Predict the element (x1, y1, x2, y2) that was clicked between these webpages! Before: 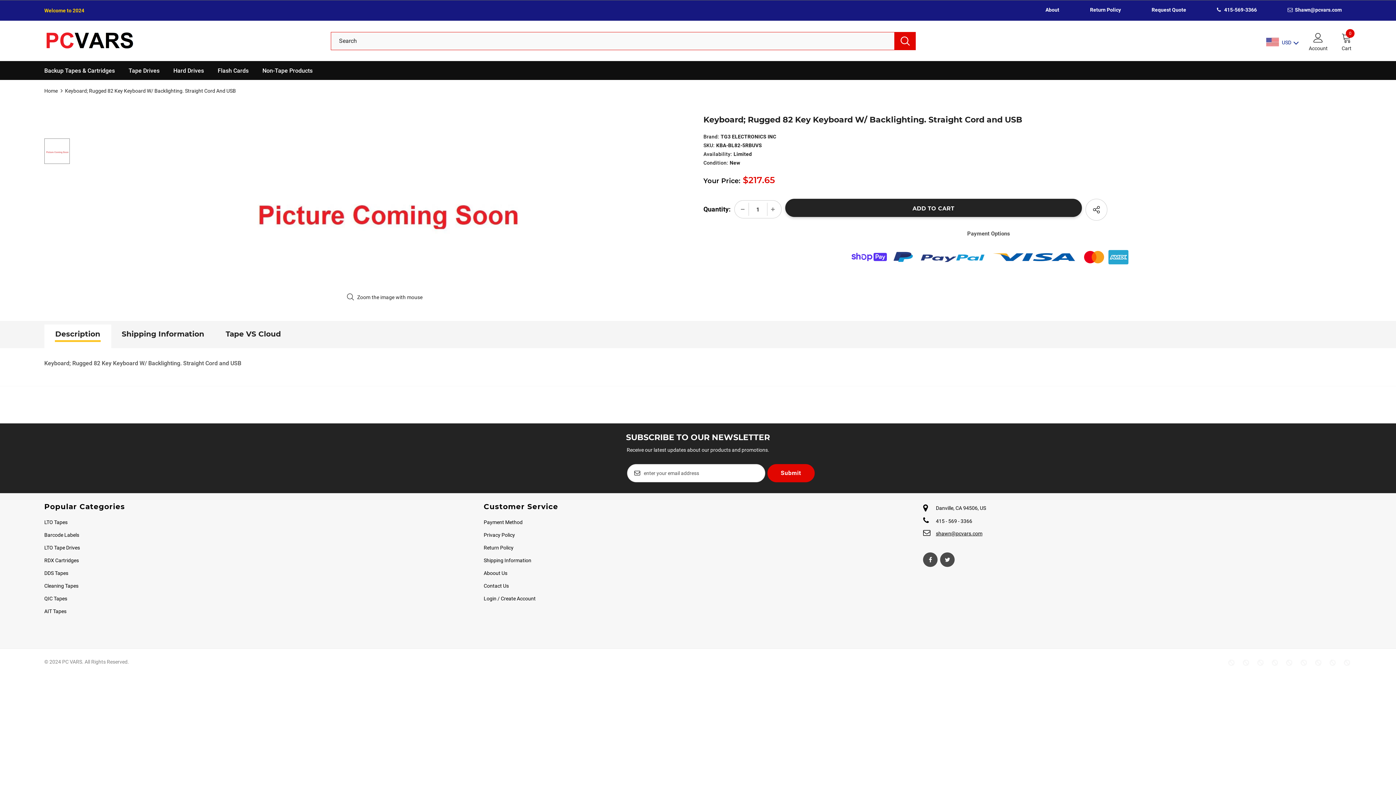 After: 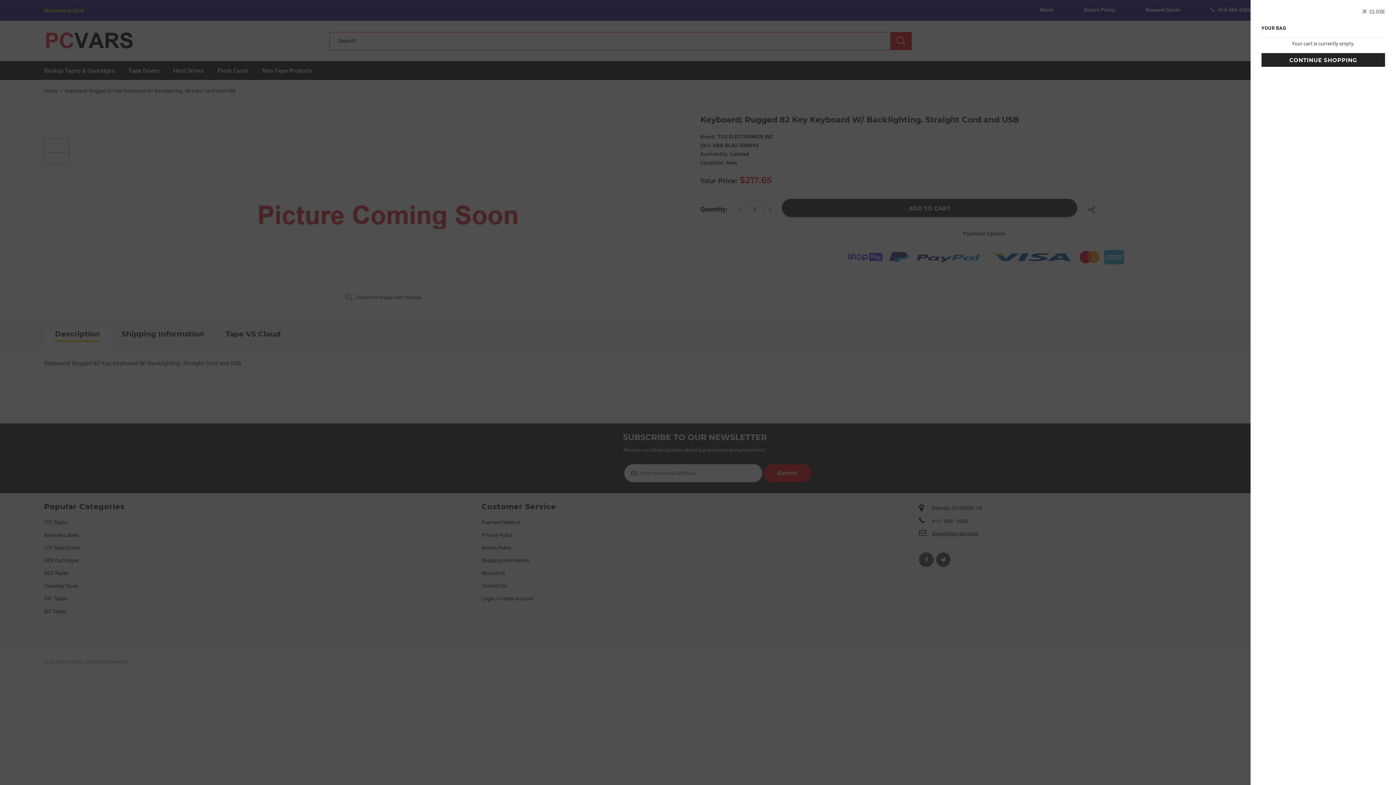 Action: label: 0
Cart bbox: (1341, 32, 1352, 52)